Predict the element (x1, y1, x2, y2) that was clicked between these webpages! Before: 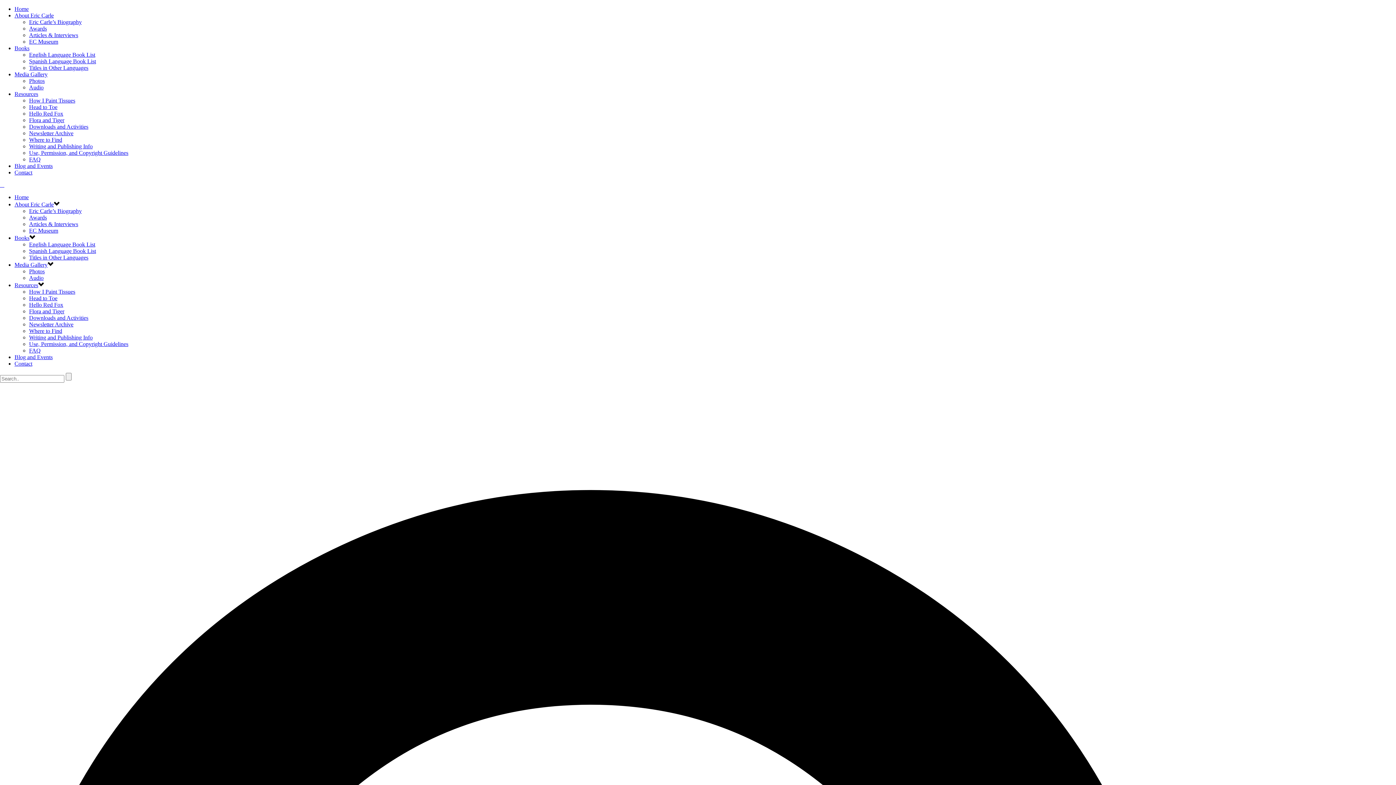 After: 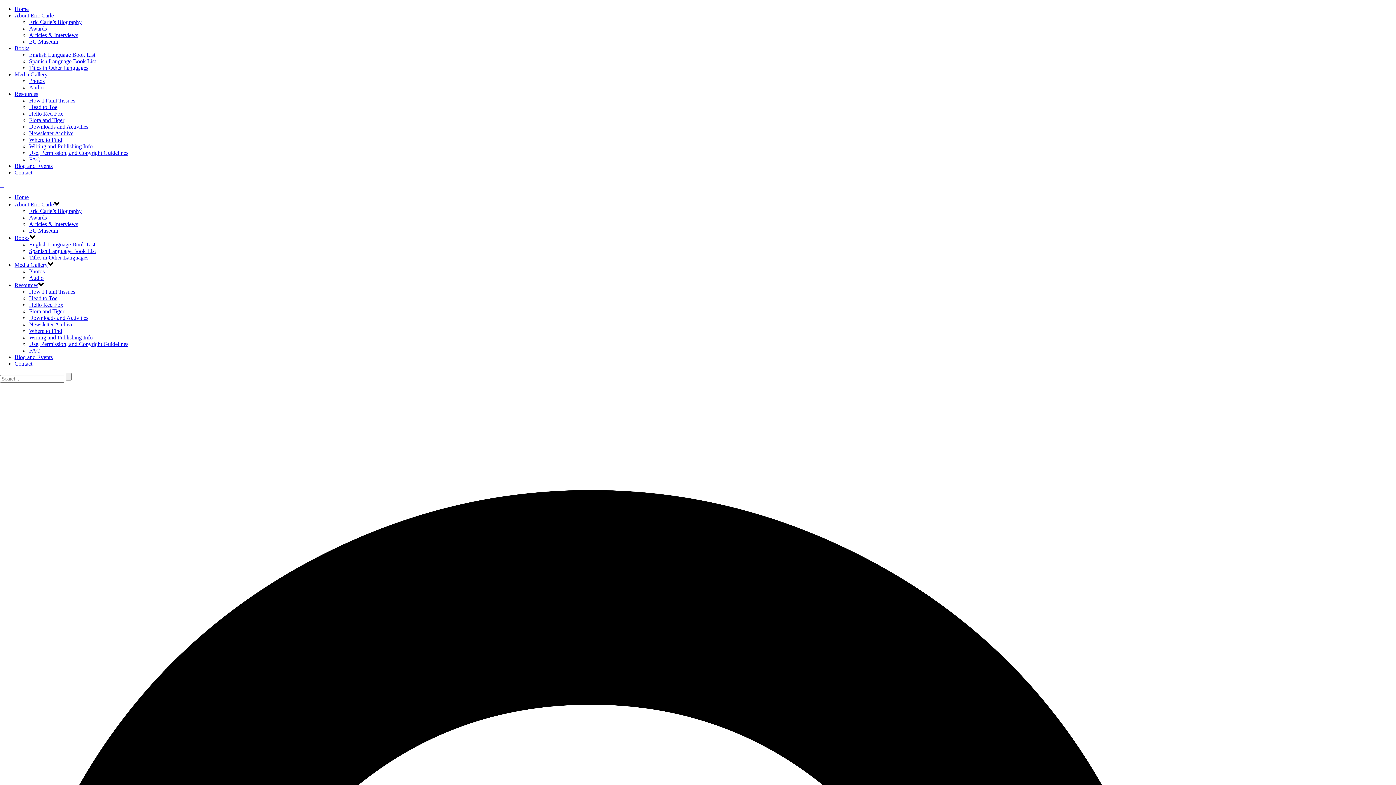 Action: label: Flora and Tiger bbox: (29, 117, 64, 123)